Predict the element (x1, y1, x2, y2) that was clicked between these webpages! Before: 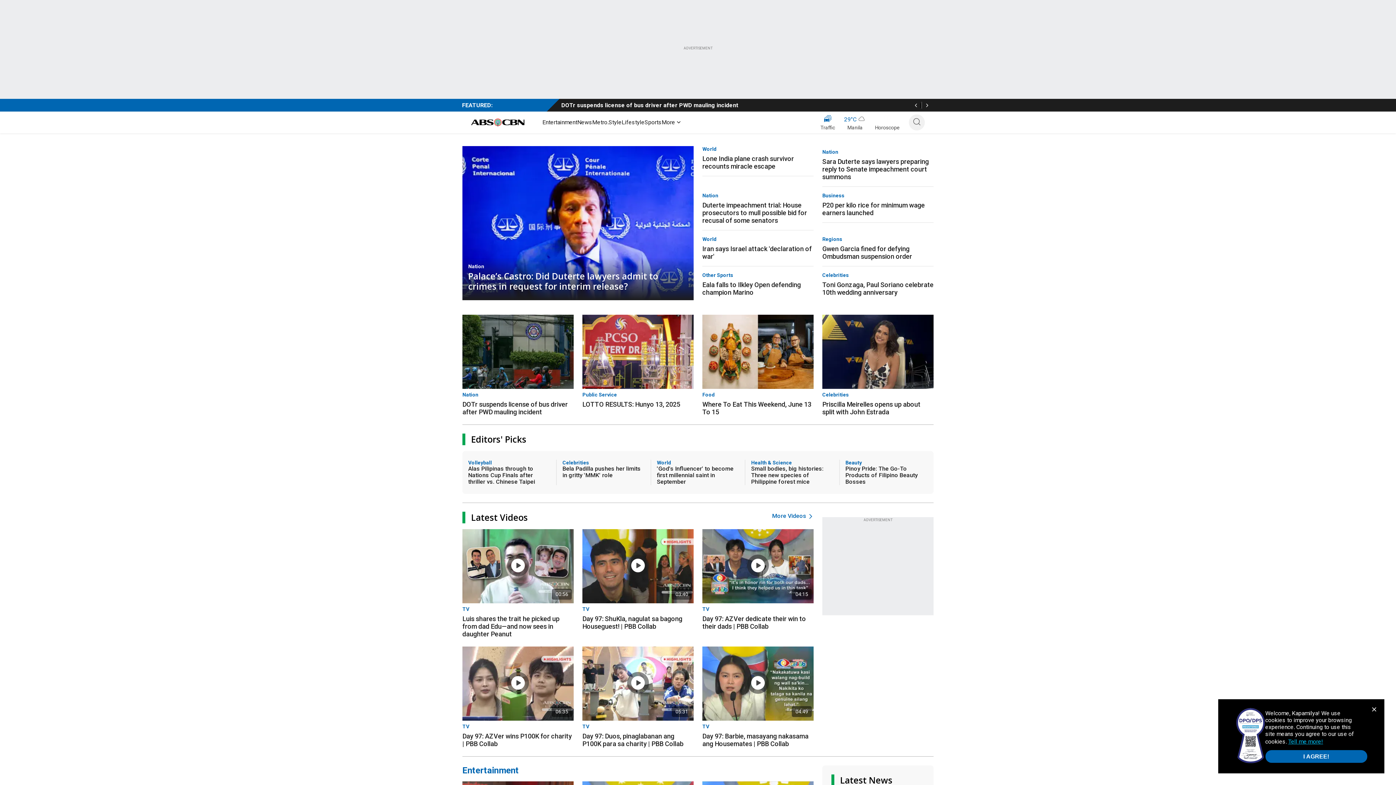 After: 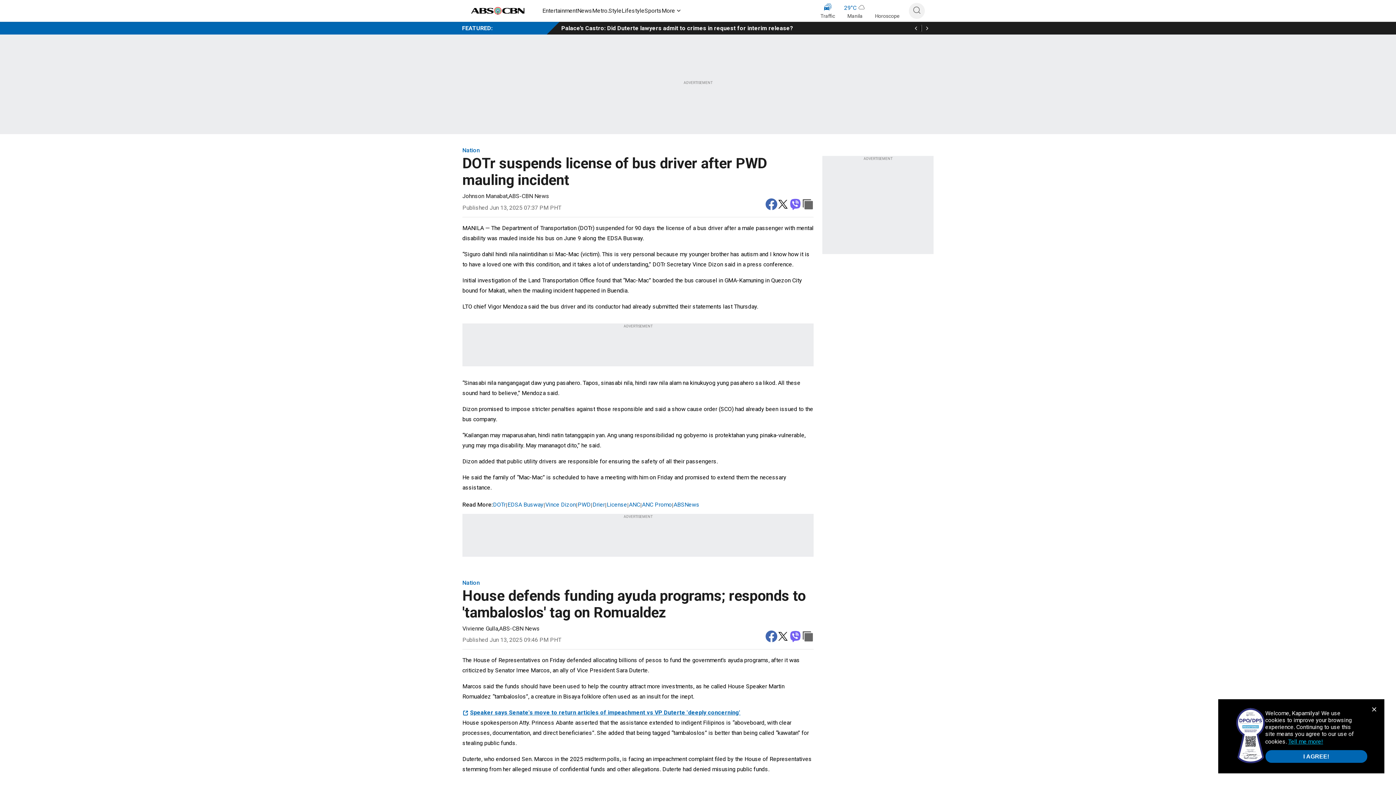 Action: bbox: (462, 397, 573, 416) label: DOTr suspends license of bus driver after PWD mauling incident